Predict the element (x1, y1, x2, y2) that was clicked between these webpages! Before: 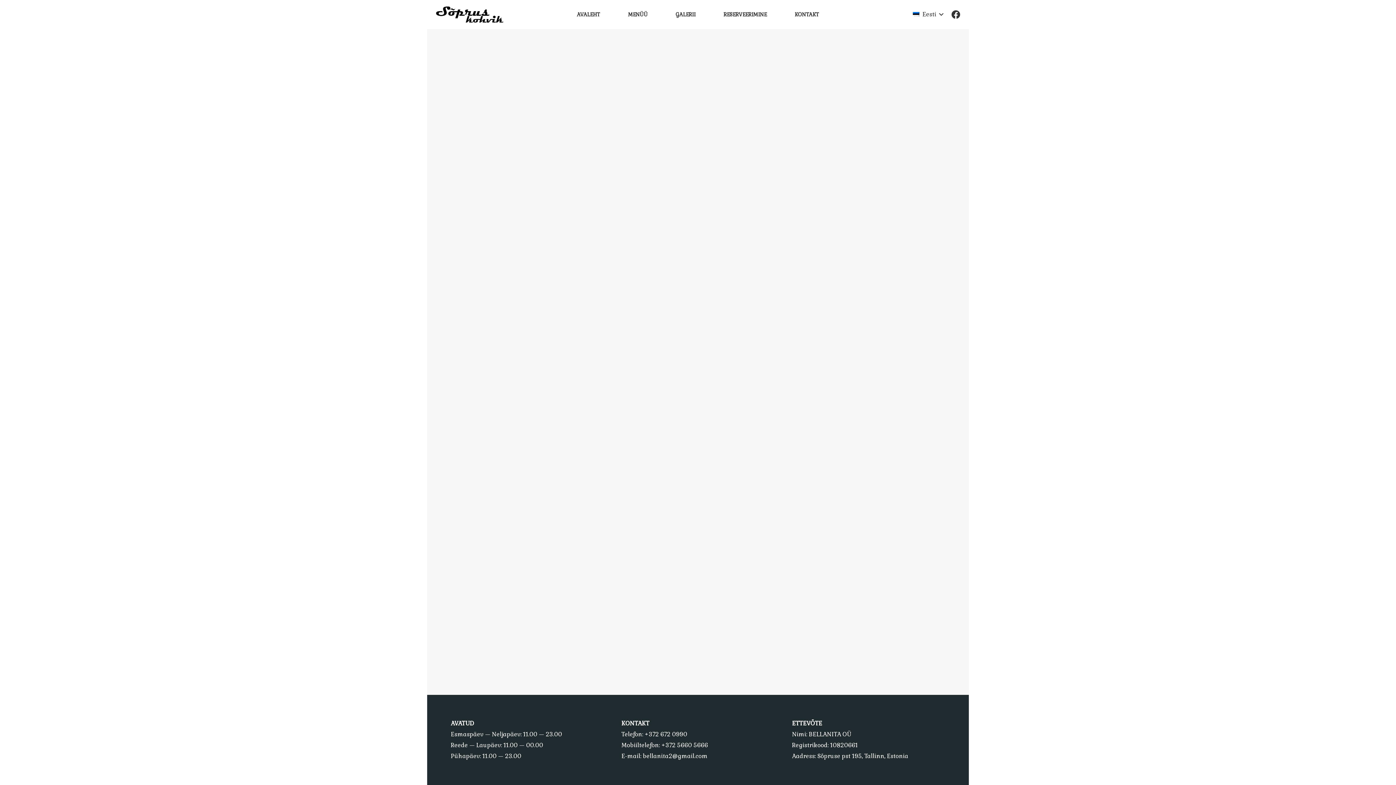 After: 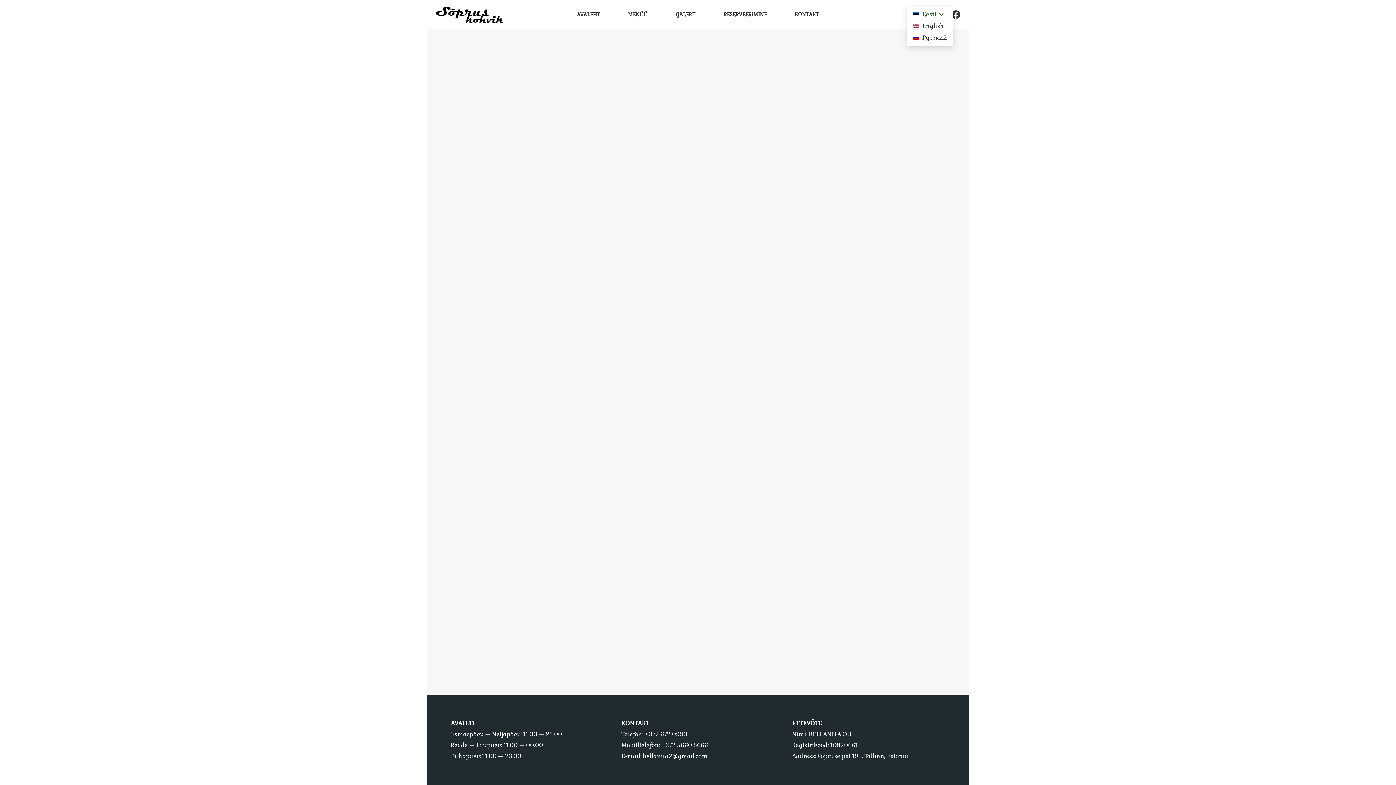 Action: bbox: (907, 8, 949, 20) label: Eesti